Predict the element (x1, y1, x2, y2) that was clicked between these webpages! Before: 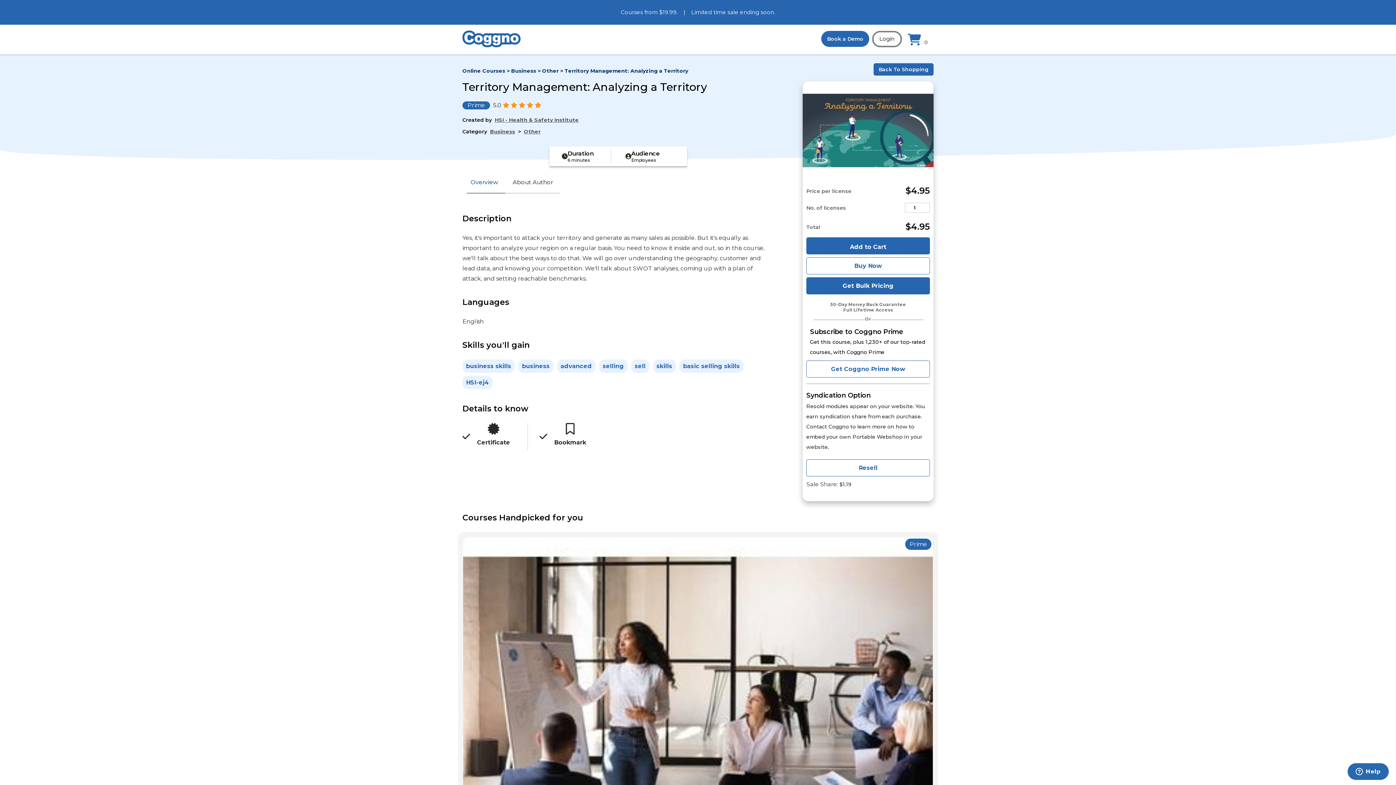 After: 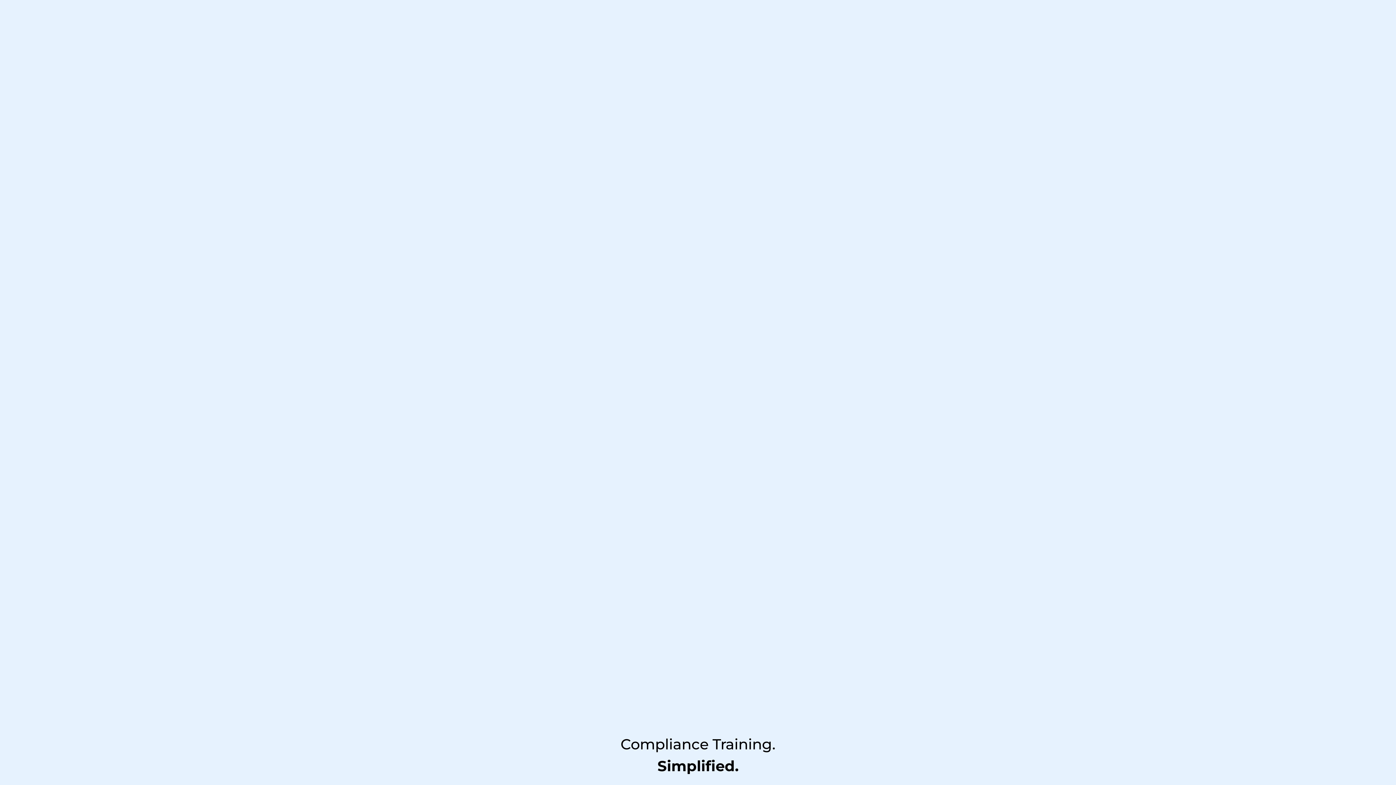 Action: label: Get Coggno Prime Now bbox: (806, 360, 930, 377)